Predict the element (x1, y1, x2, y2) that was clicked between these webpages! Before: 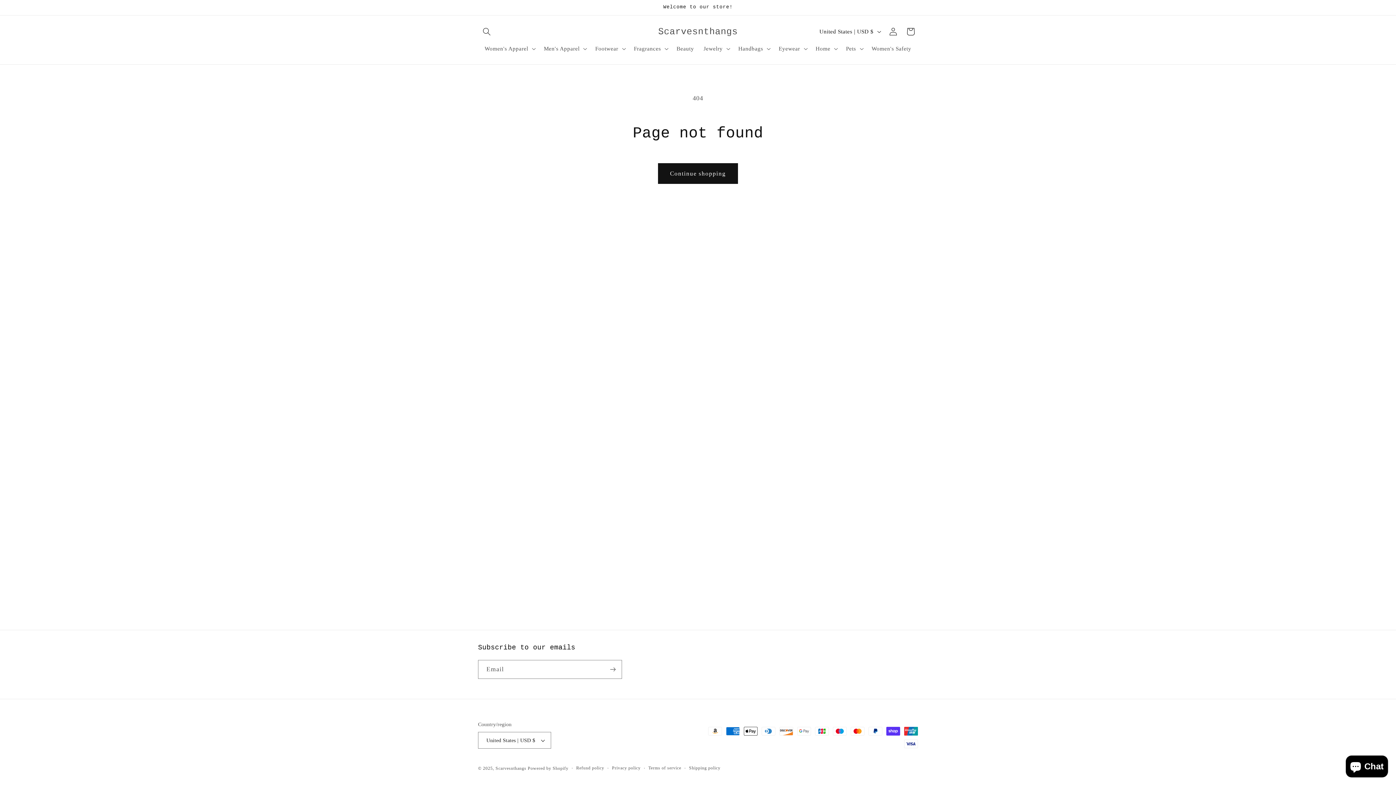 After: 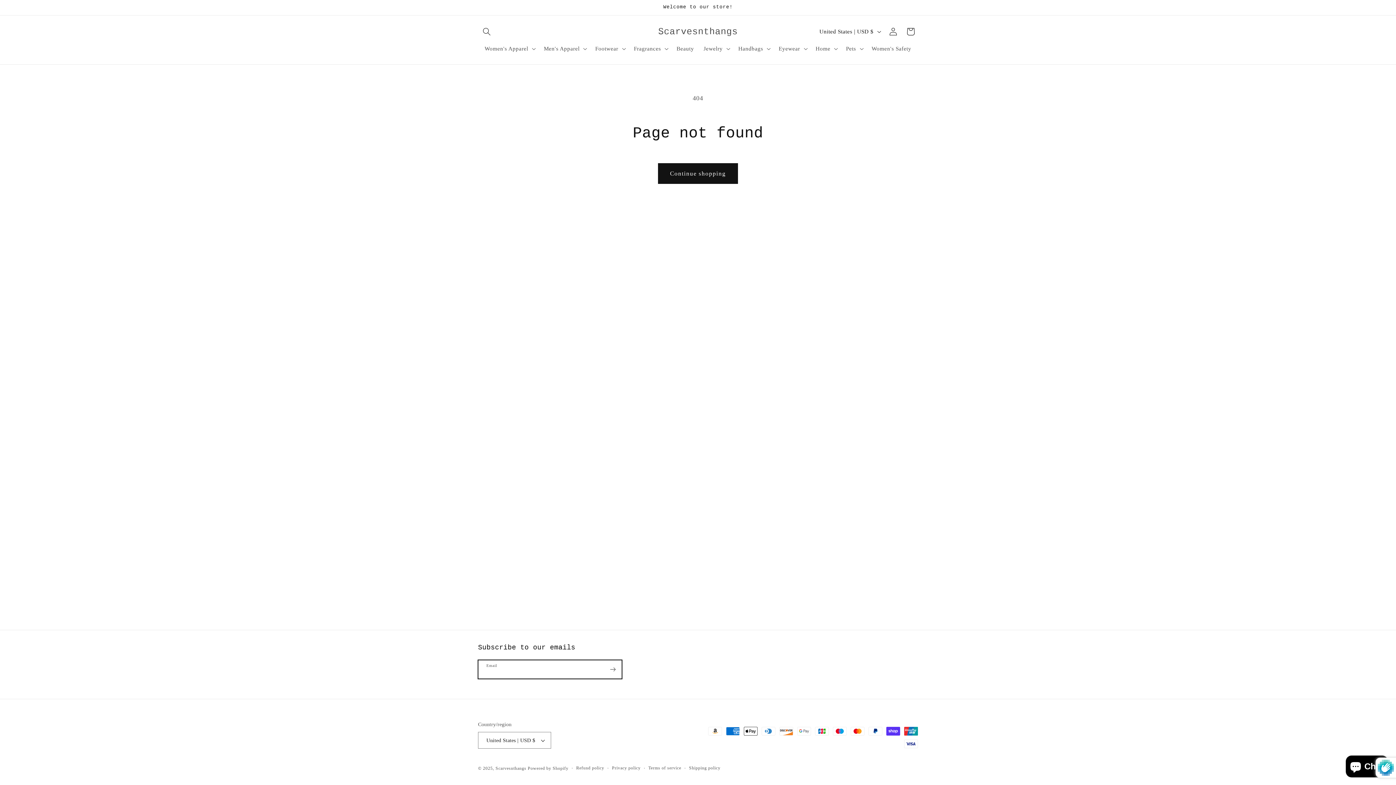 Action: bbox: (604, 660, 621, 679) label: Subscribe